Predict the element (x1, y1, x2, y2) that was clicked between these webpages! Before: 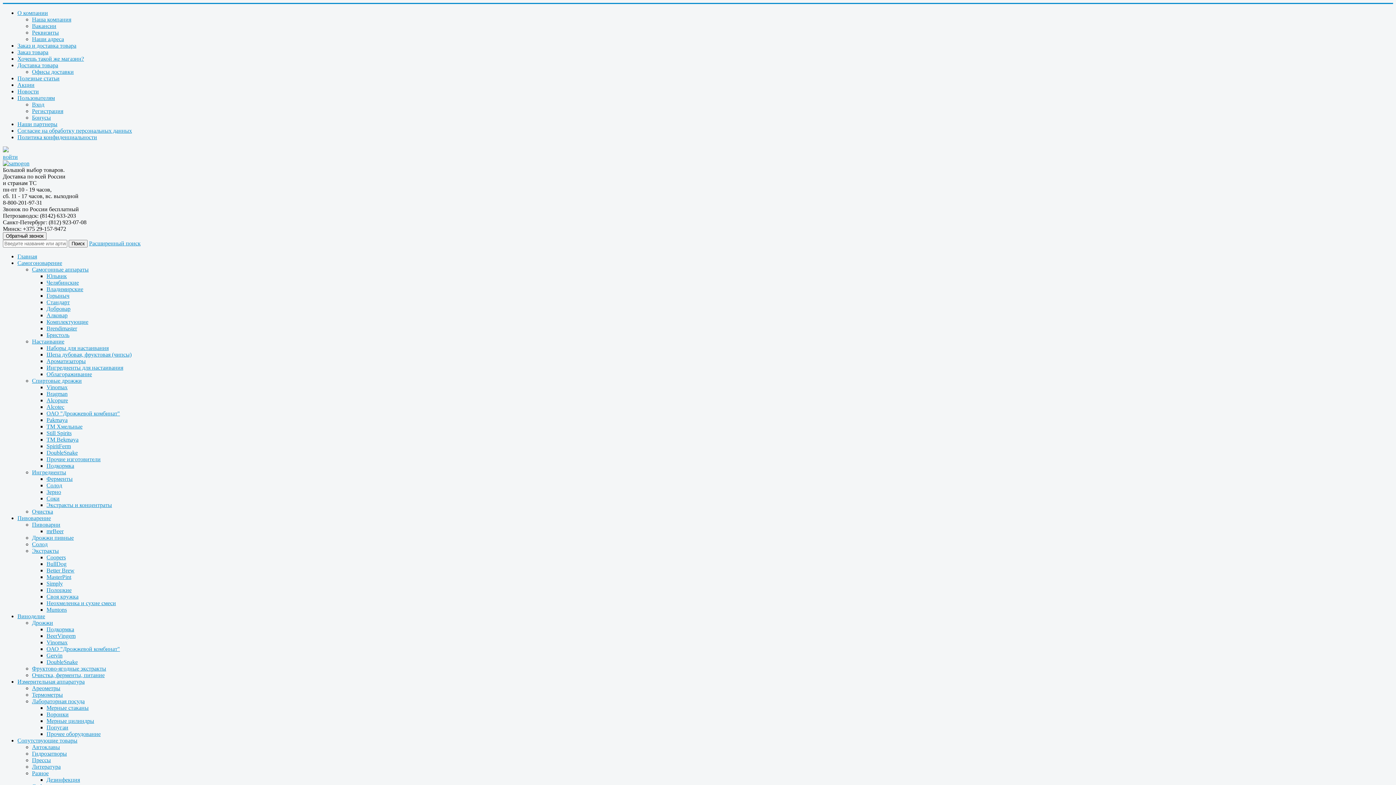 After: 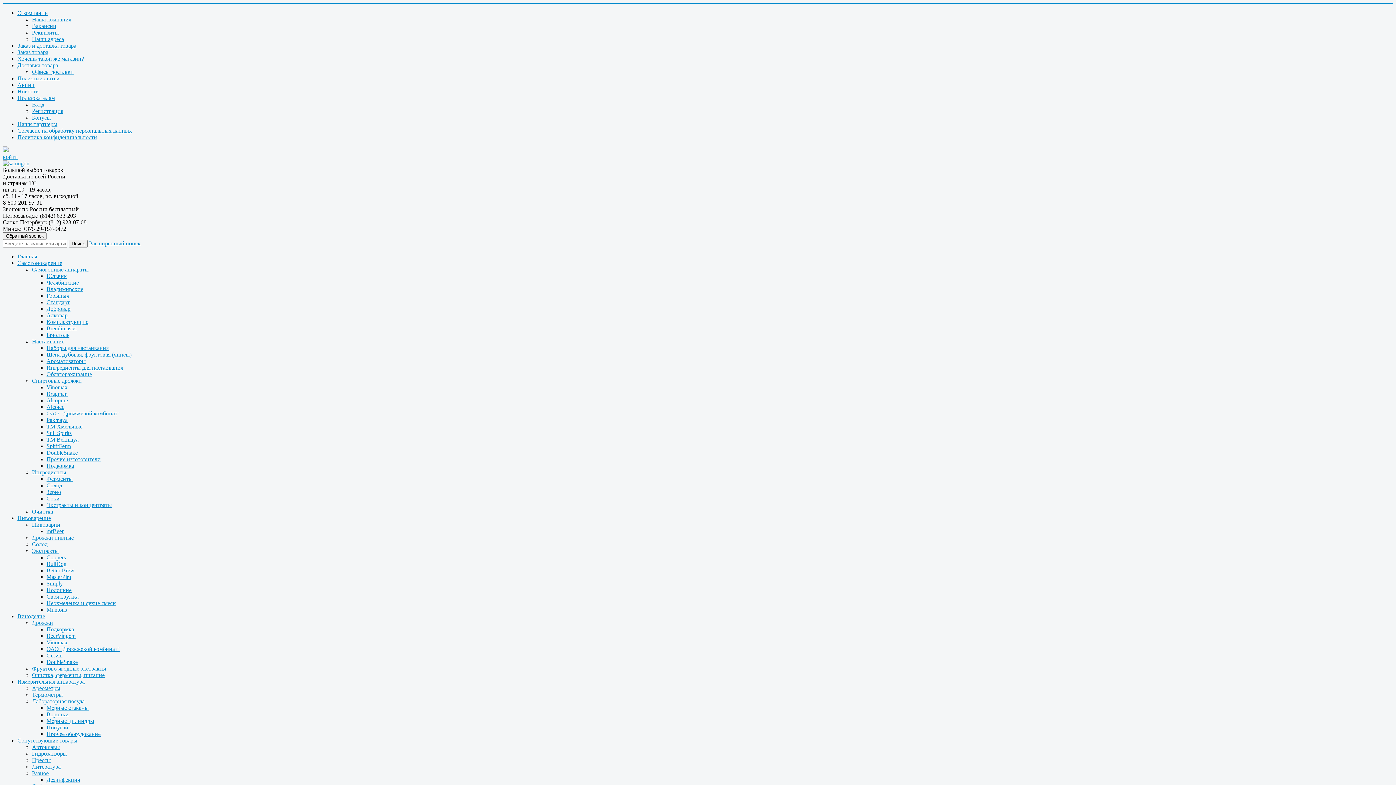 Action: bbox: (46, 371, 92, 377) label: Облагораживание